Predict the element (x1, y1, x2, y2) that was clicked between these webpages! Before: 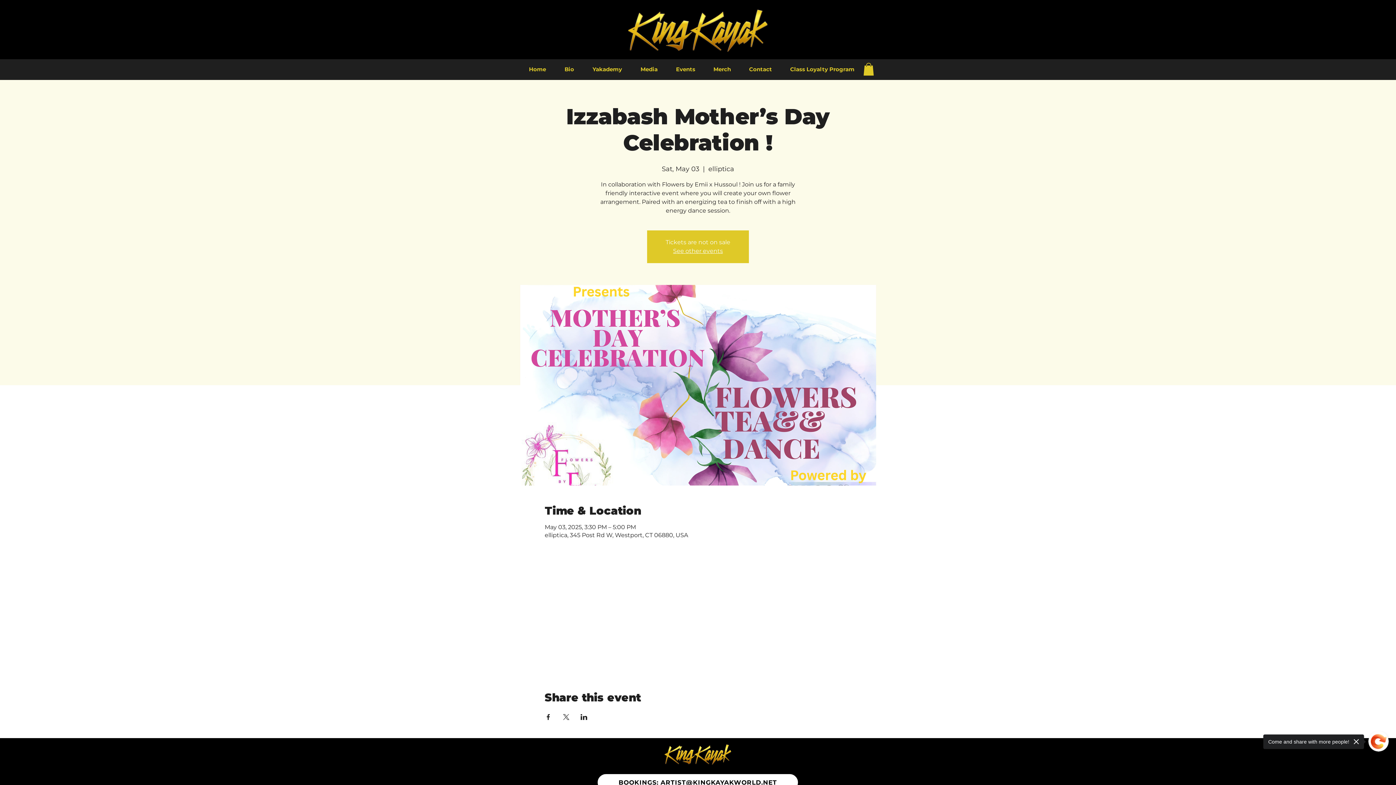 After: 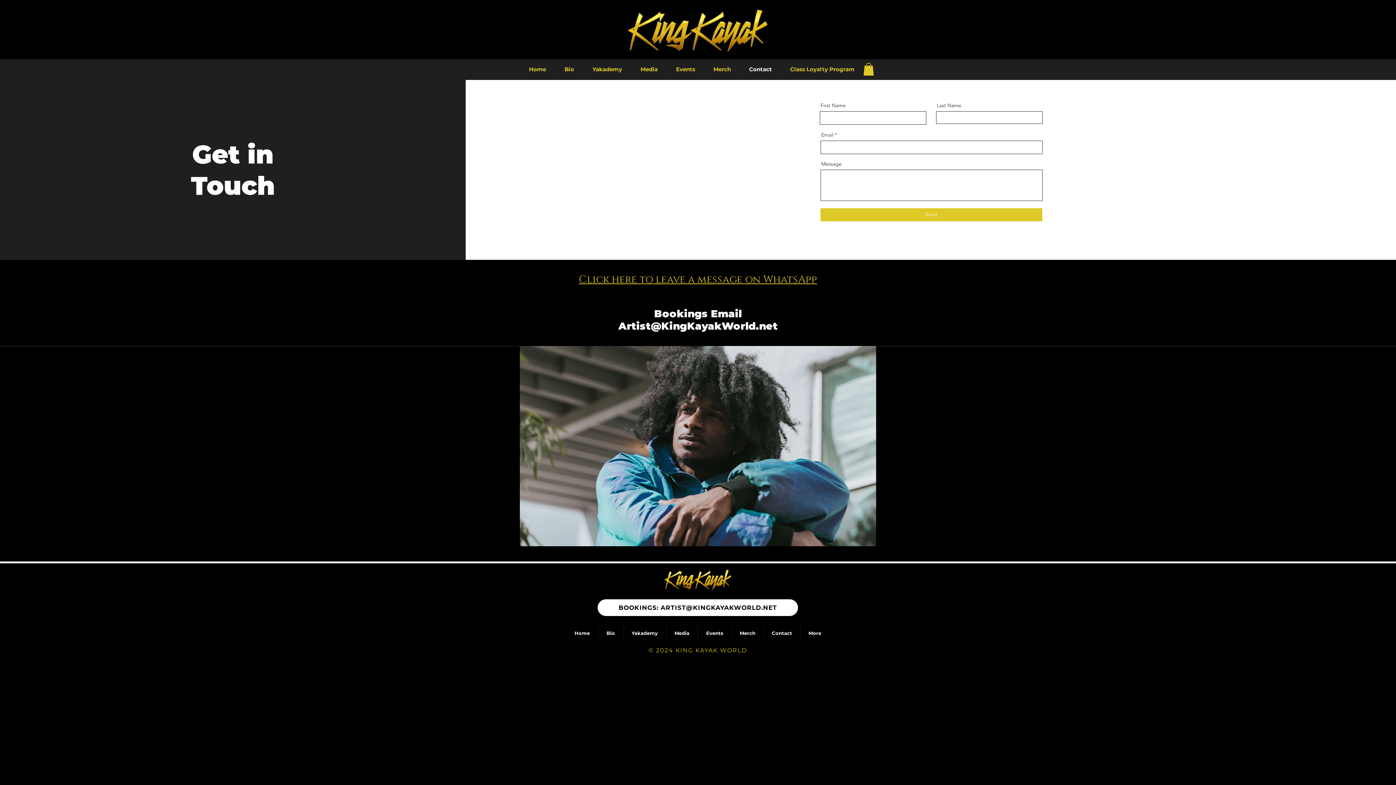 Action: bbox: (740, 60, 781, 78) label: Contact